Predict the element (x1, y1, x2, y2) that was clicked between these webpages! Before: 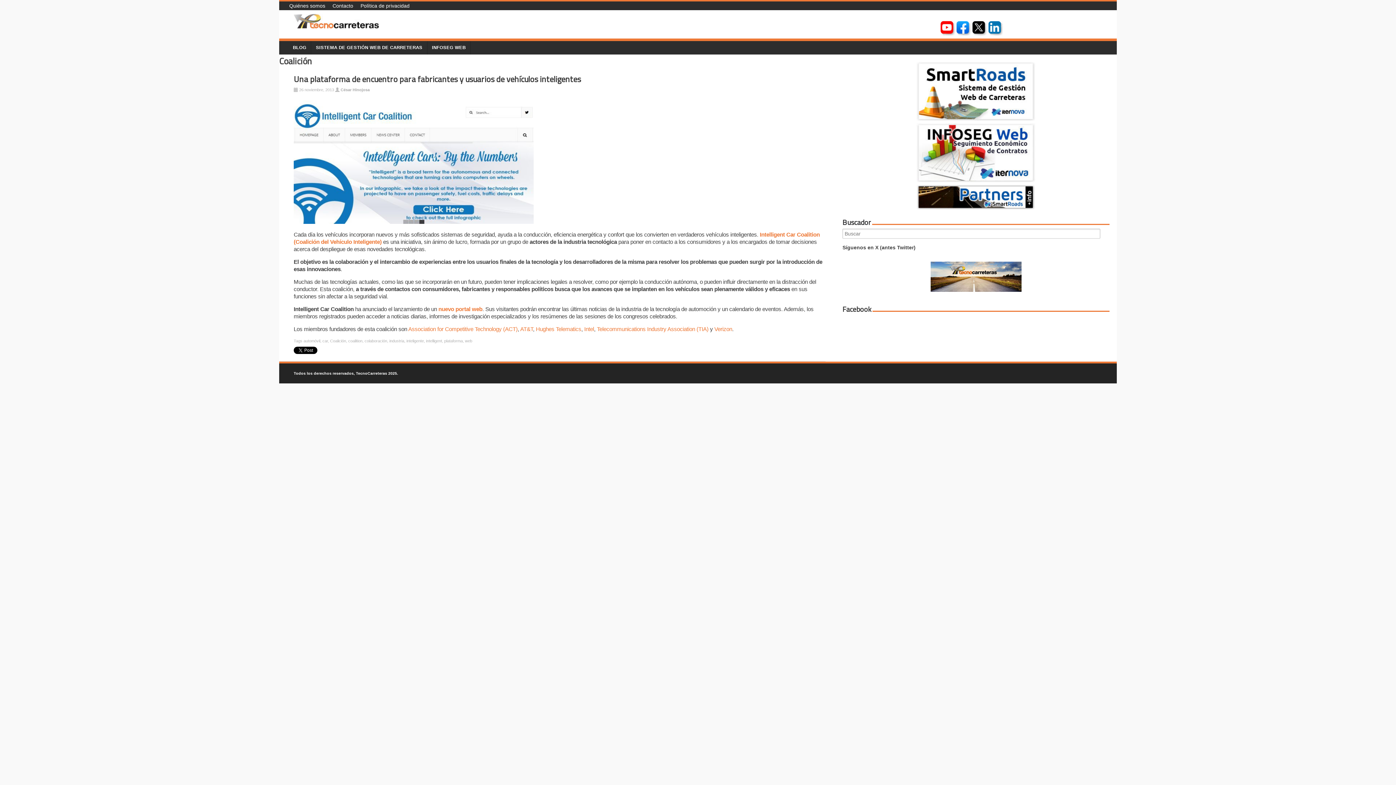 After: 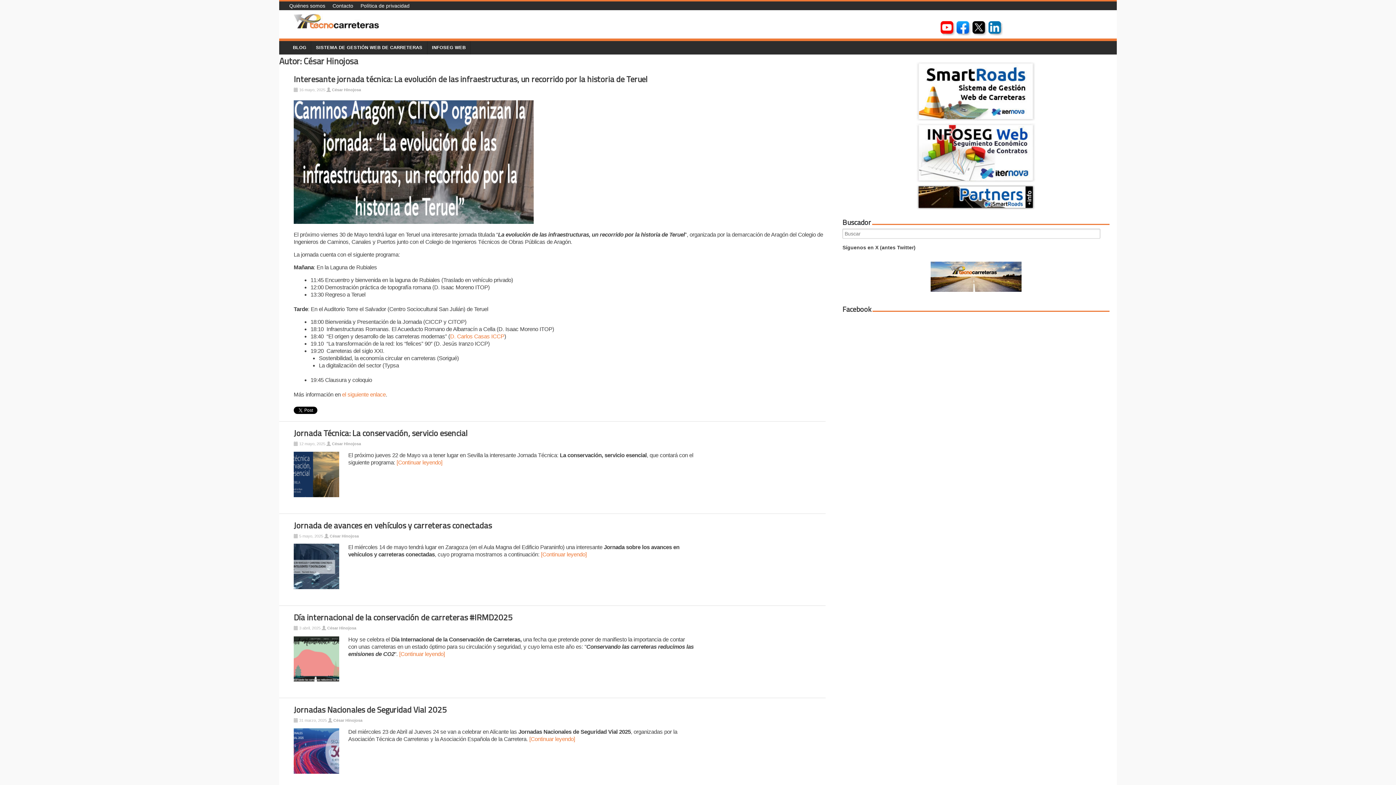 Action: label: César Hinojosa bbox: (340, 87, 369, 91)